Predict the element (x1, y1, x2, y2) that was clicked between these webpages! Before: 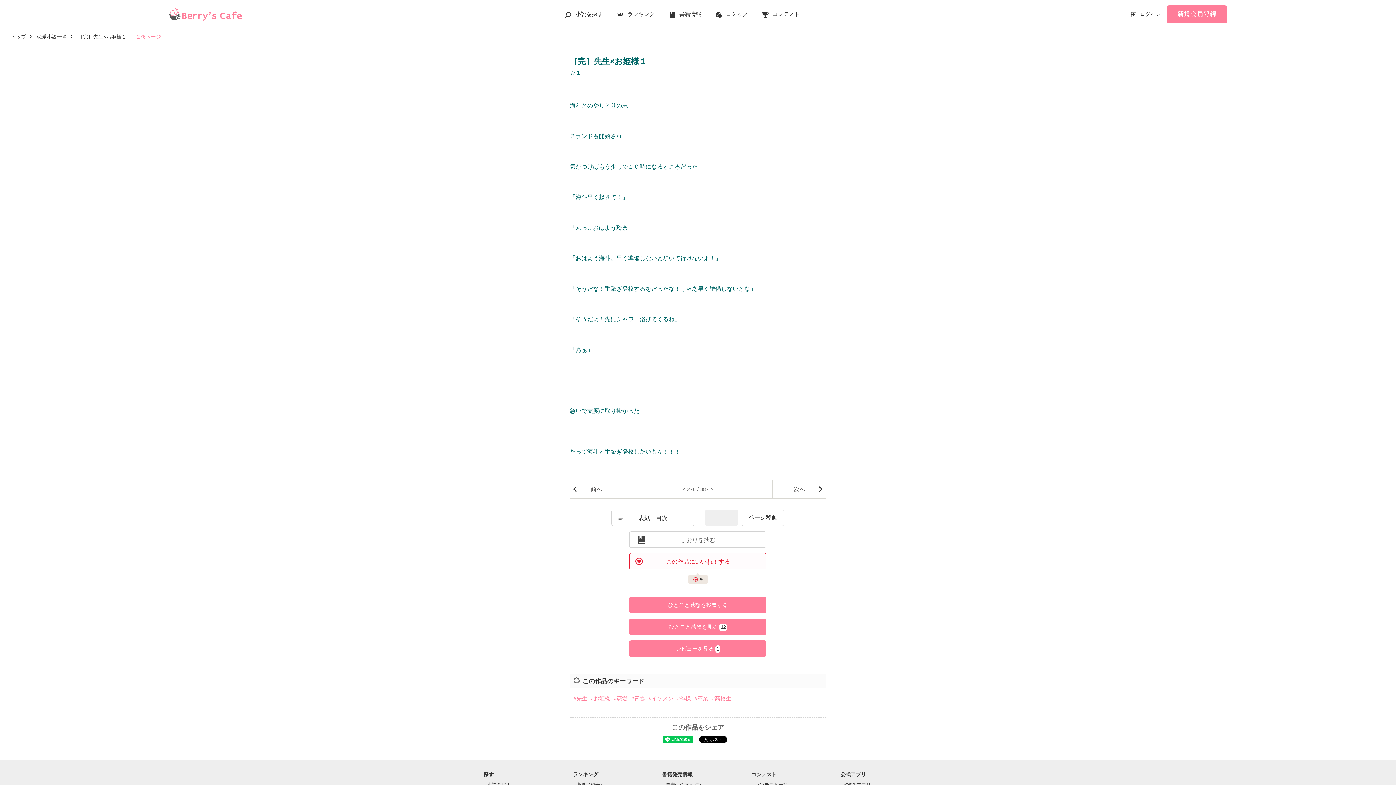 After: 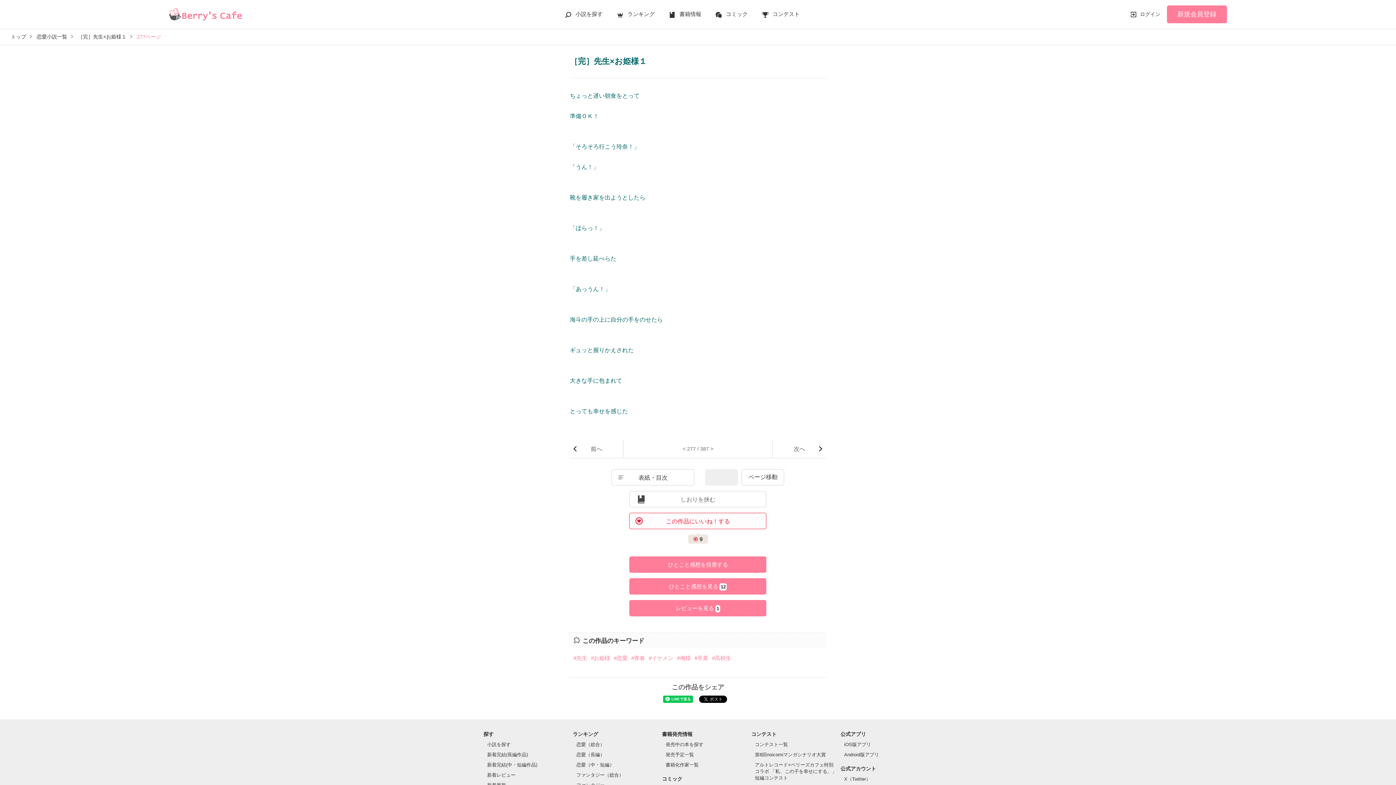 Action: label: 次へ bbox: (772, 480, 826, 498)